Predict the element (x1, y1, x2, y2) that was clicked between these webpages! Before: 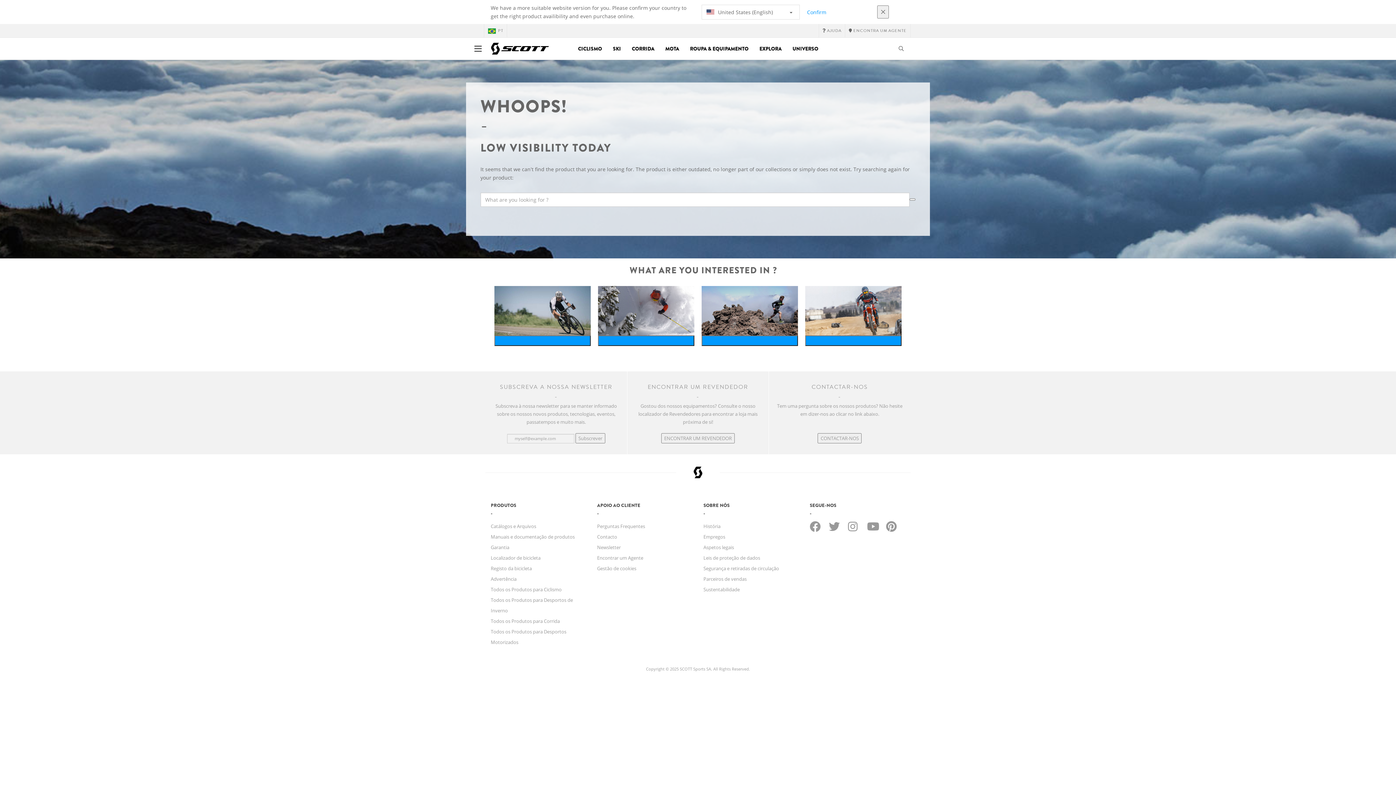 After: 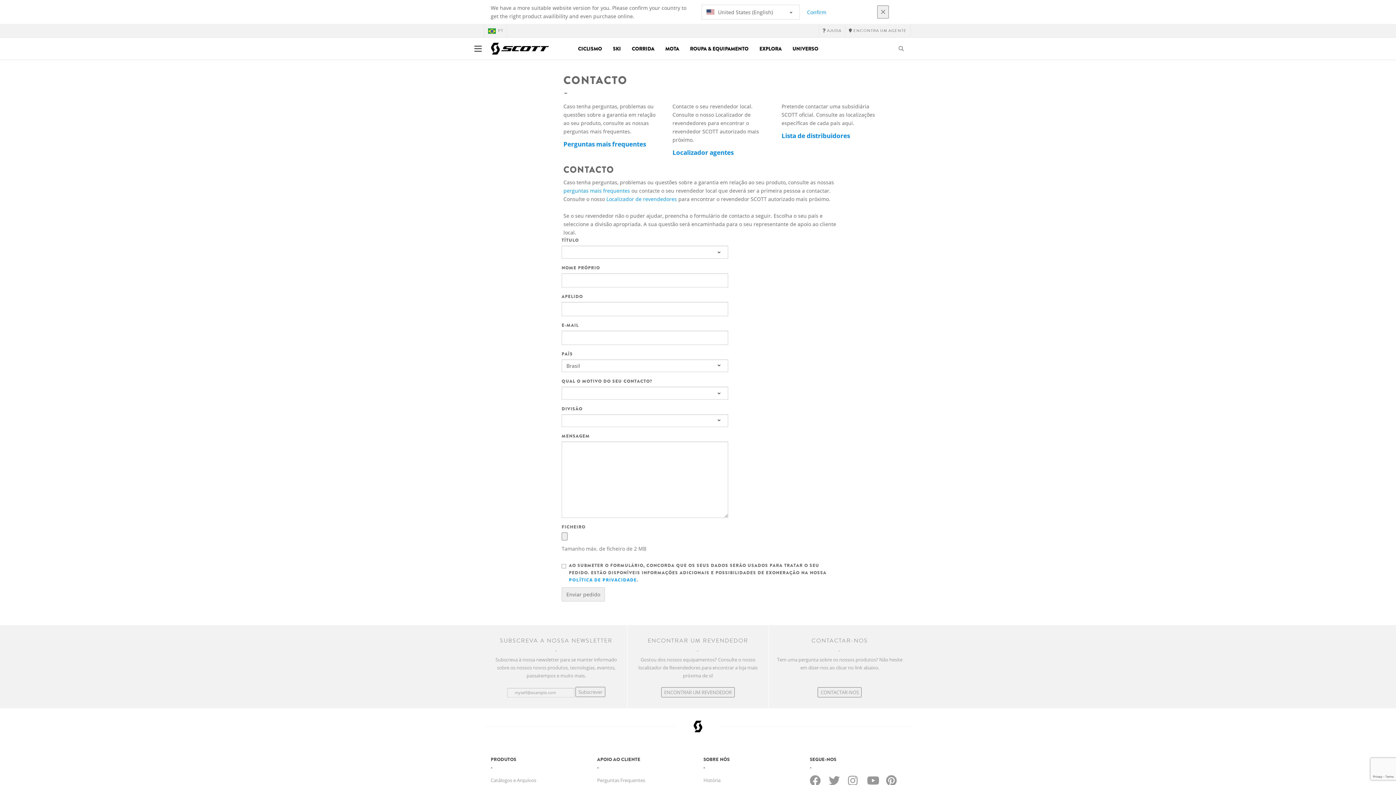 Action: bbox: (597, 533, 617, 540) label: Contacto